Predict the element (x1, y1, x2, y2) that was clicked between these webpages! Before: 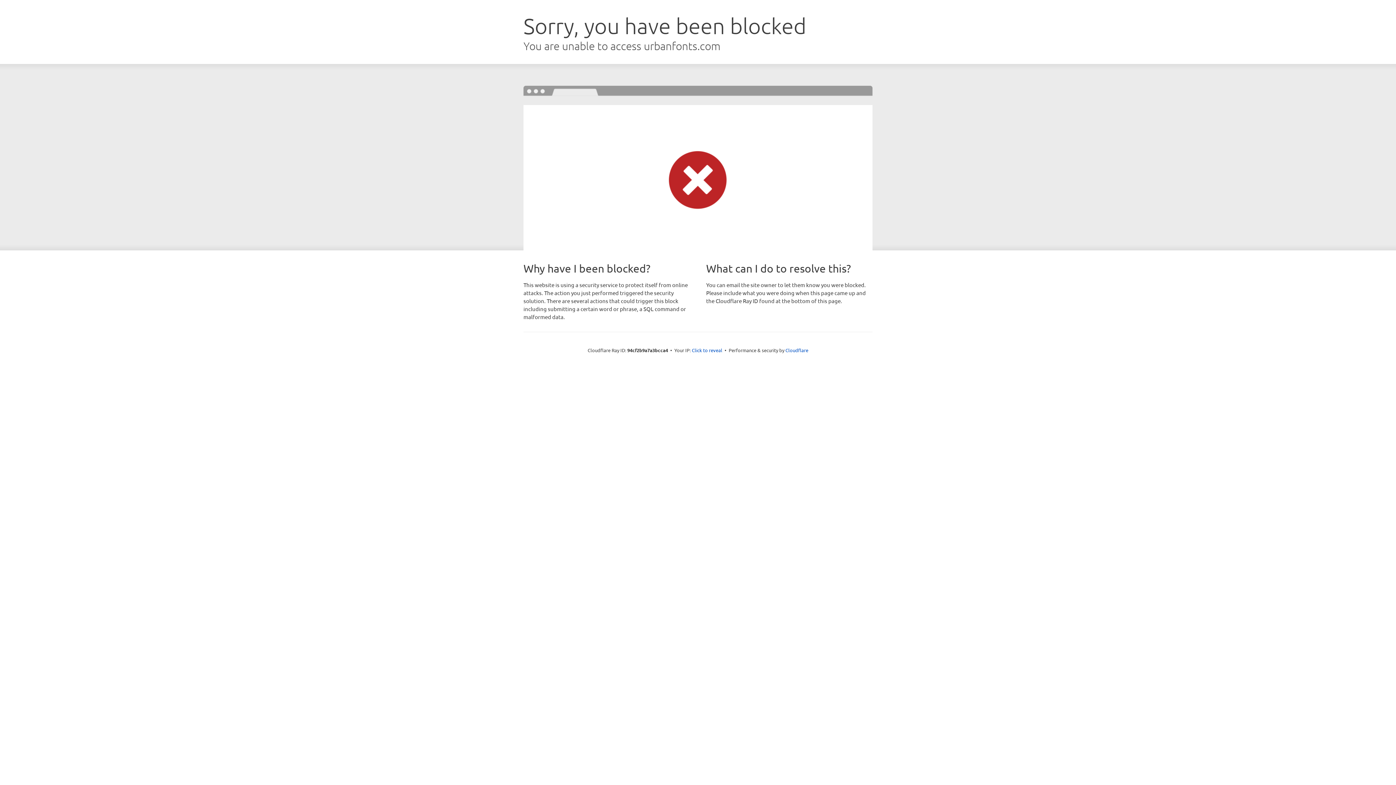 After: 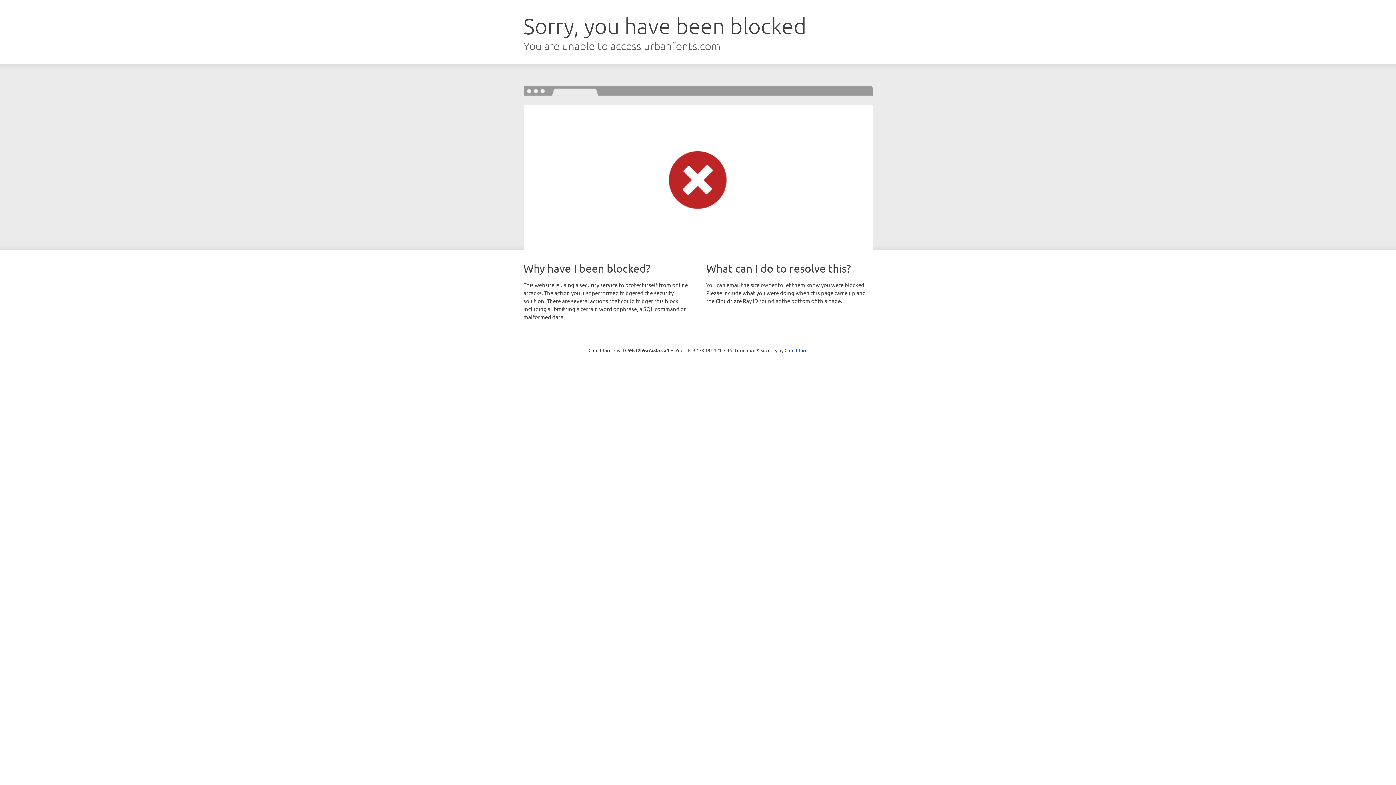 Action: bbox: (692, 346, 722, 353) label: Click to reveal